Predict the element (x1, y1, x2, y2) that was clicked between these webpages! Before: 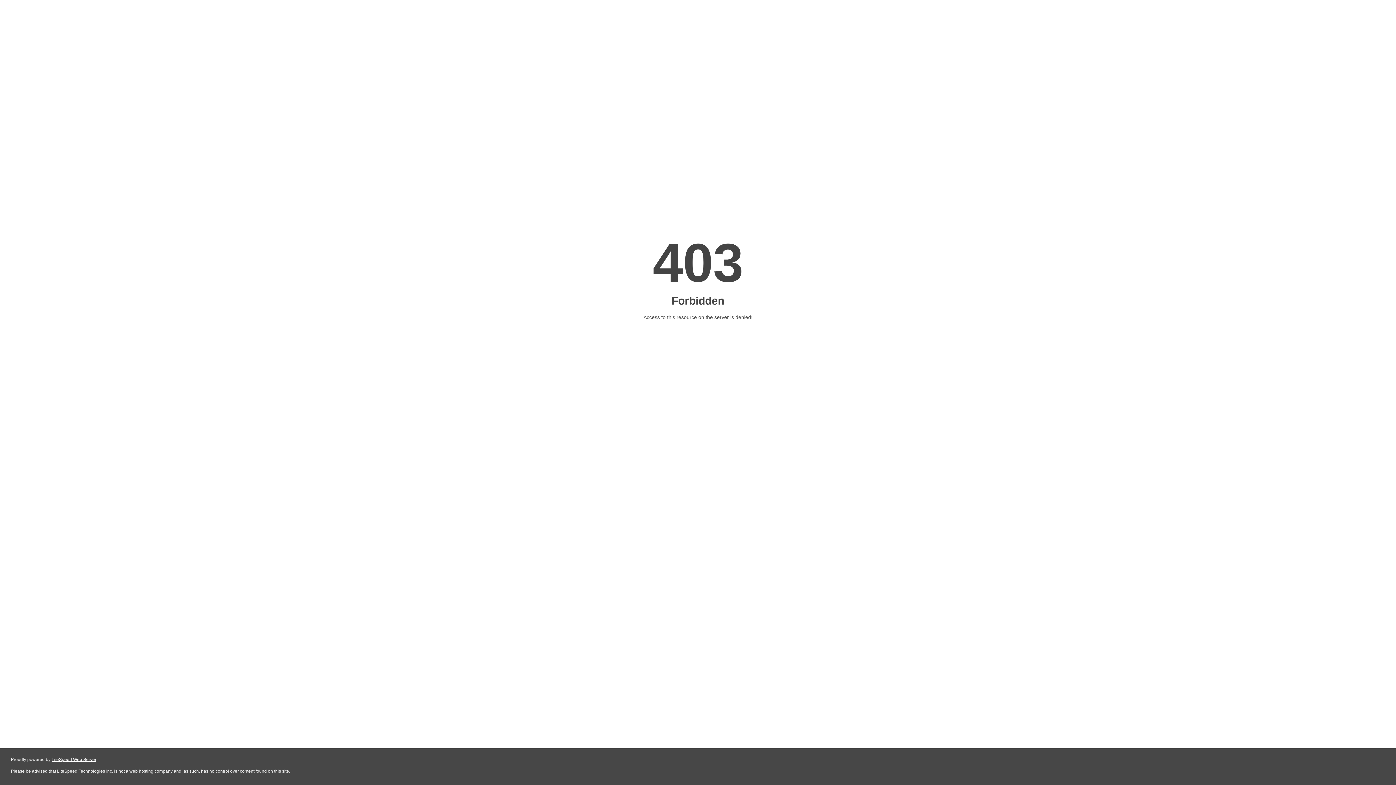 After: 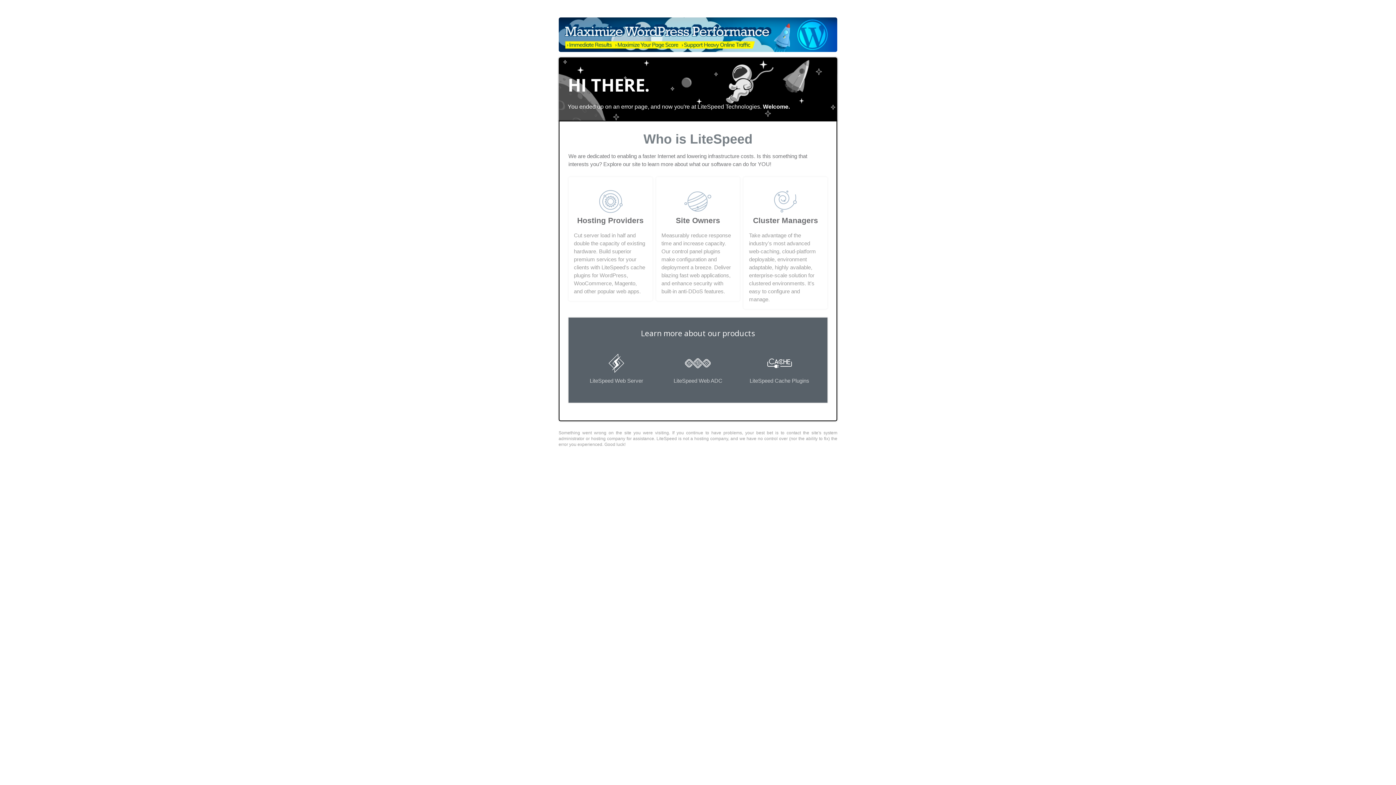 Action: label: LiteSpeed Web Server bbox: (51, 757, 96, 762)